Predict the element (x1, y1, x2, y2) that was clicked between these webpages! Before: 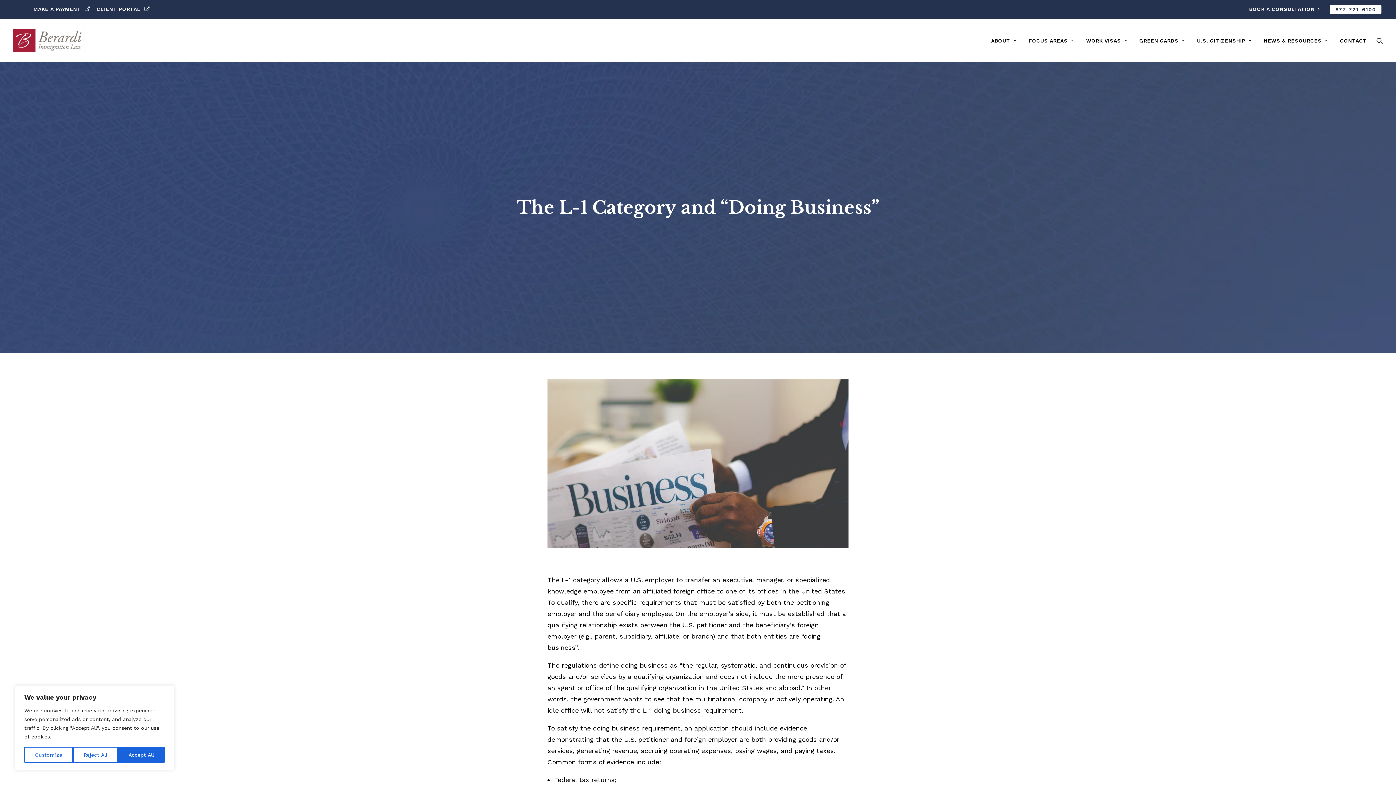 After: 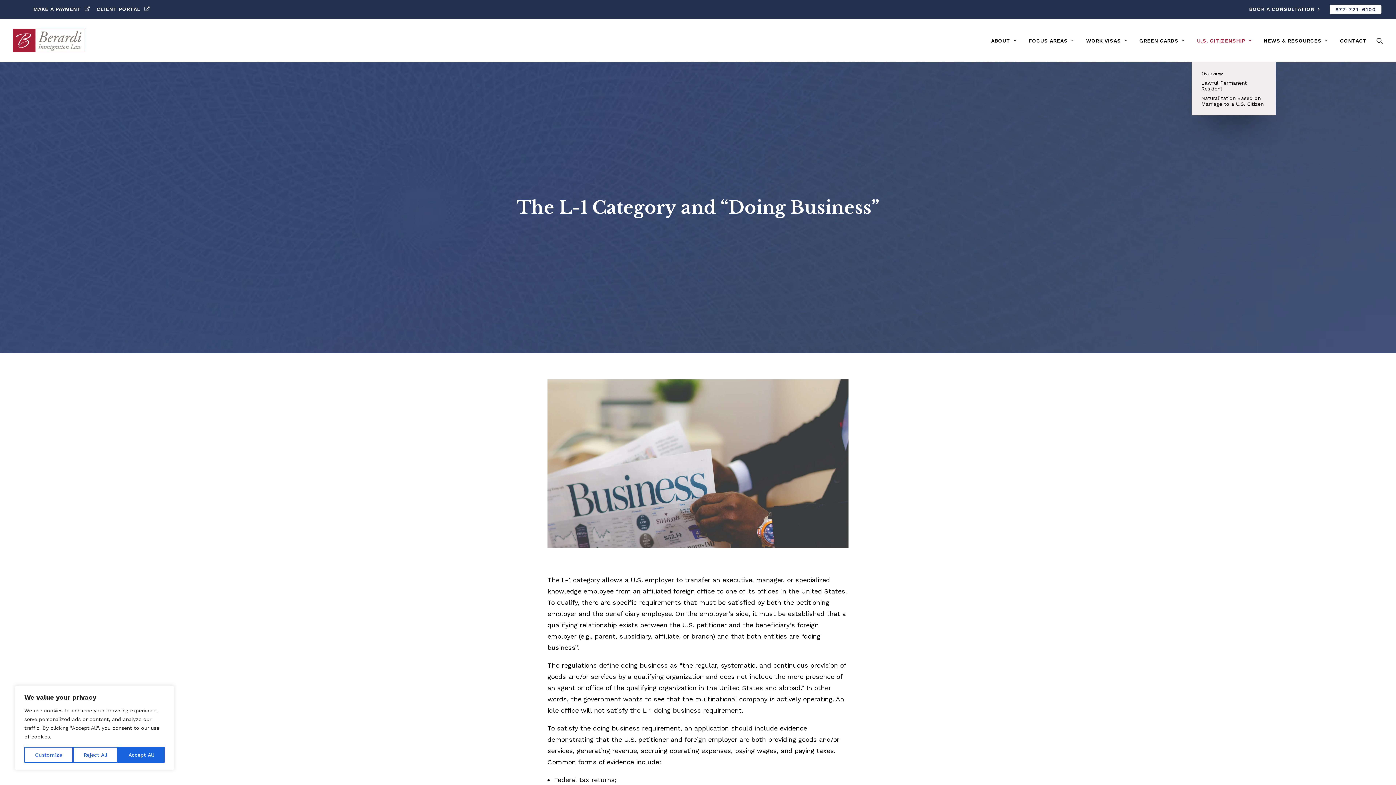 Action: bbox: (1192, 18, 1256, 62) label: U.S. CITIZENSHIP